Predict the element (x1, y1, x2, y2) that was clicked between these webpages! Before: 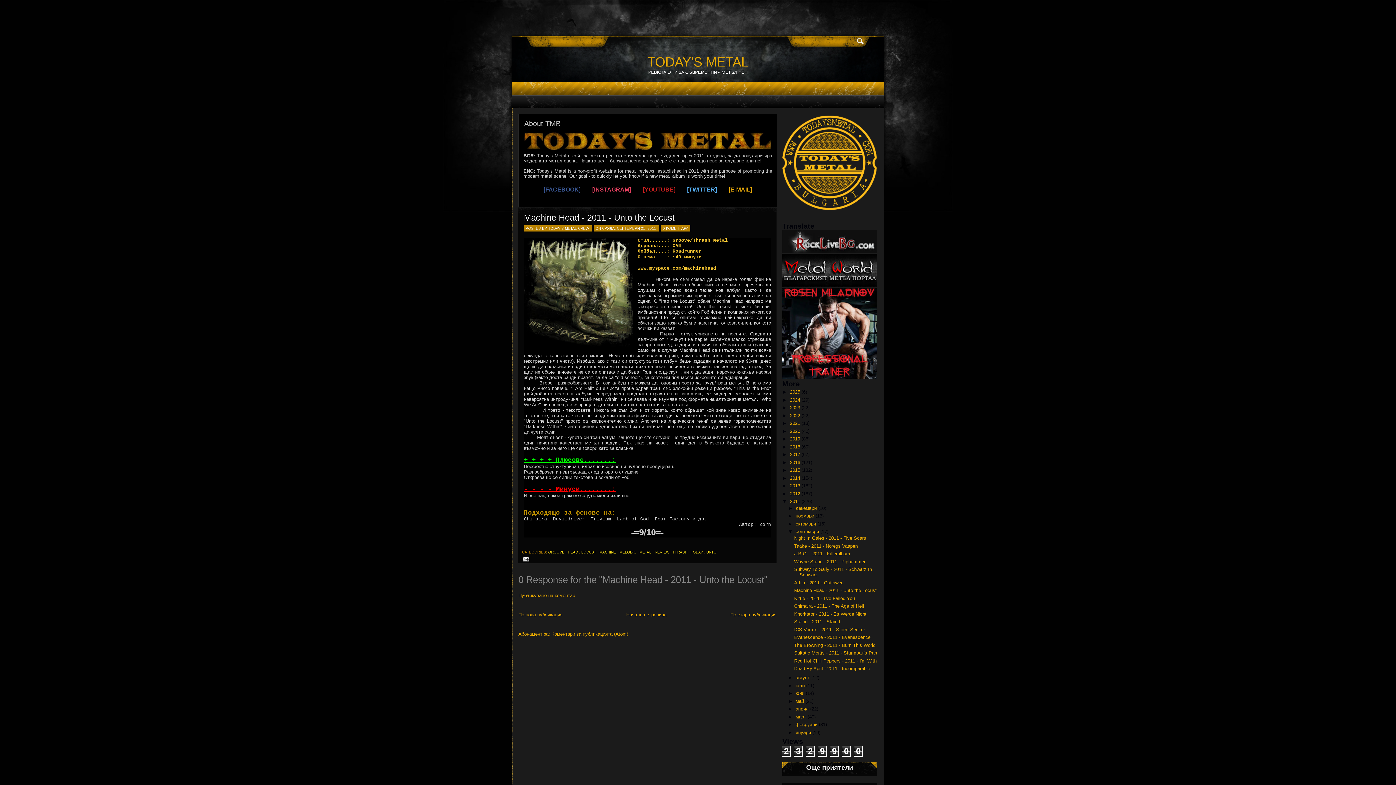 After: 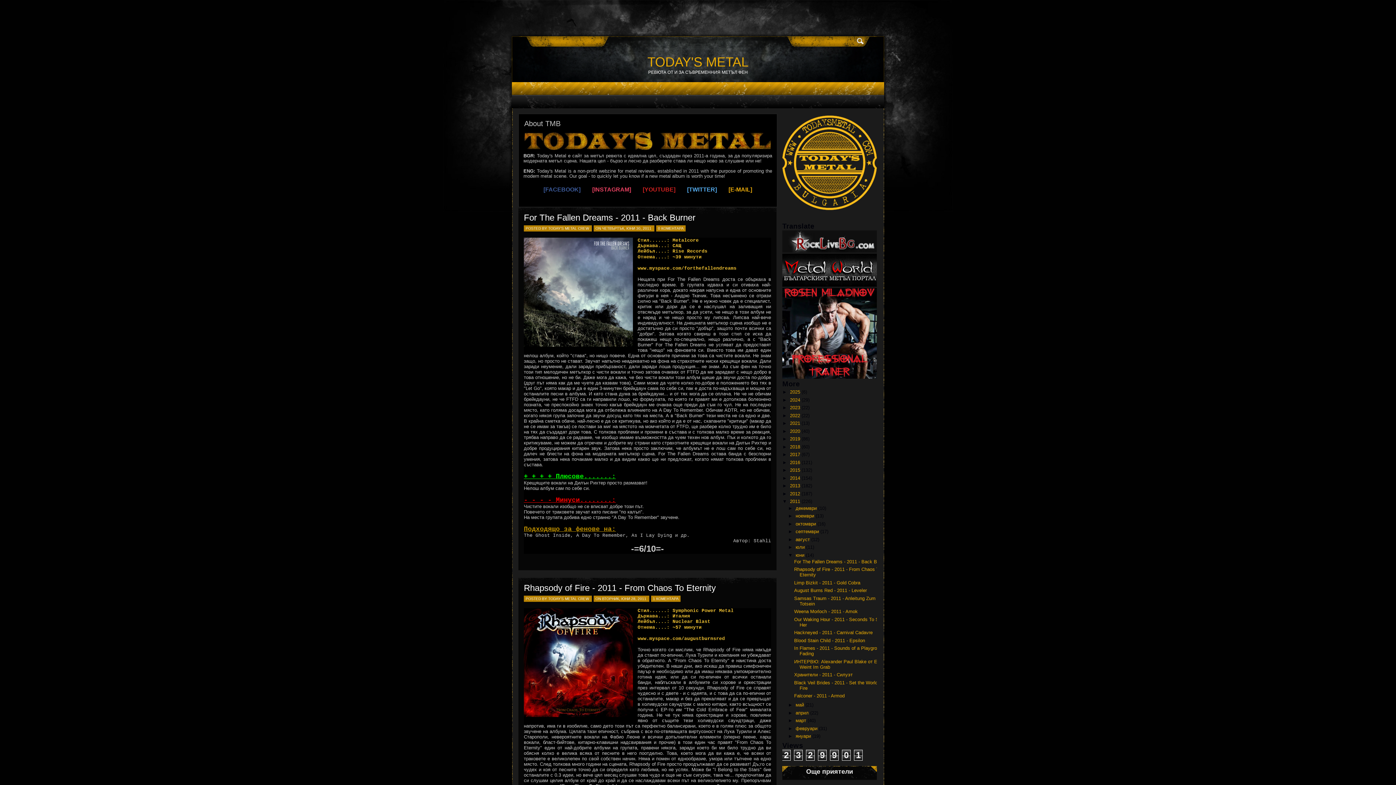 Action: bbox: (795, 690, 804, 696) label: юни